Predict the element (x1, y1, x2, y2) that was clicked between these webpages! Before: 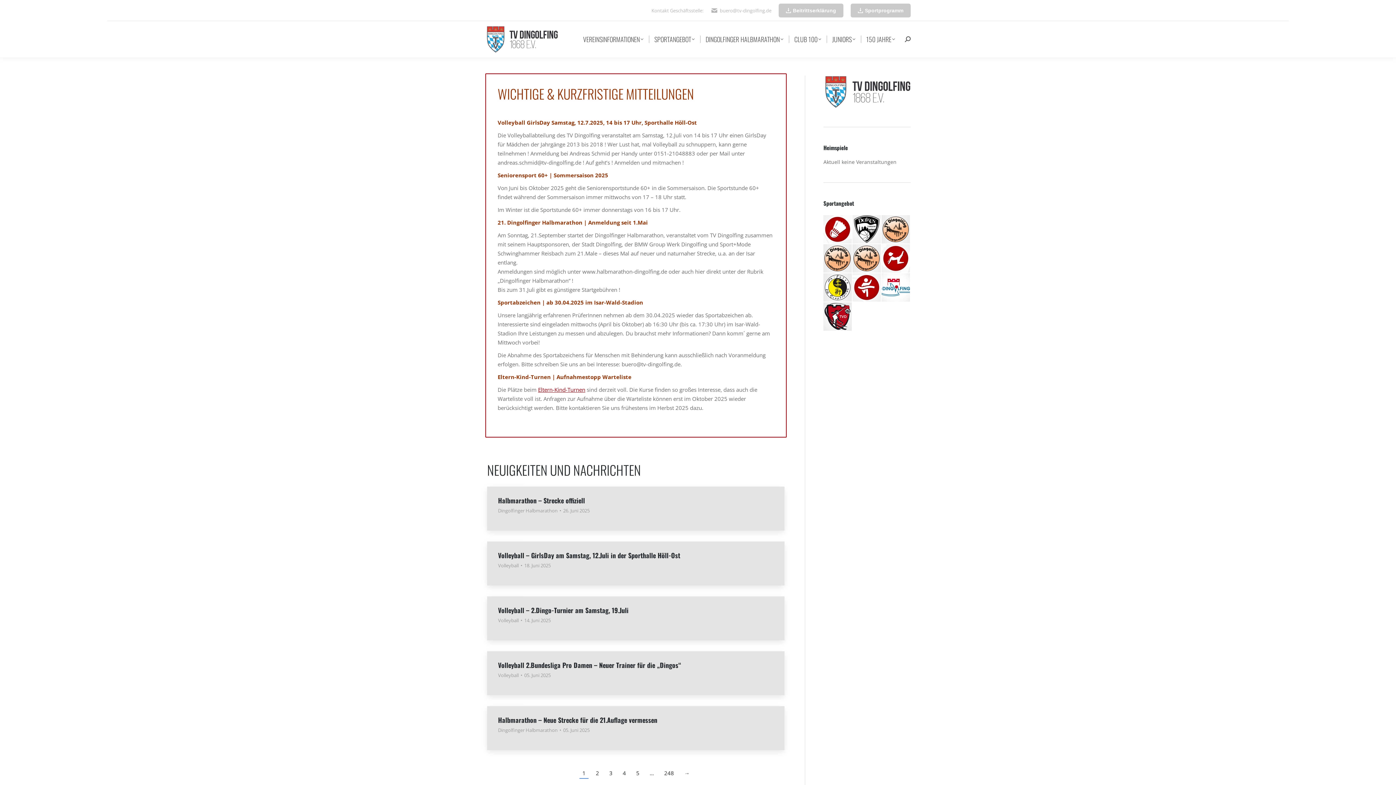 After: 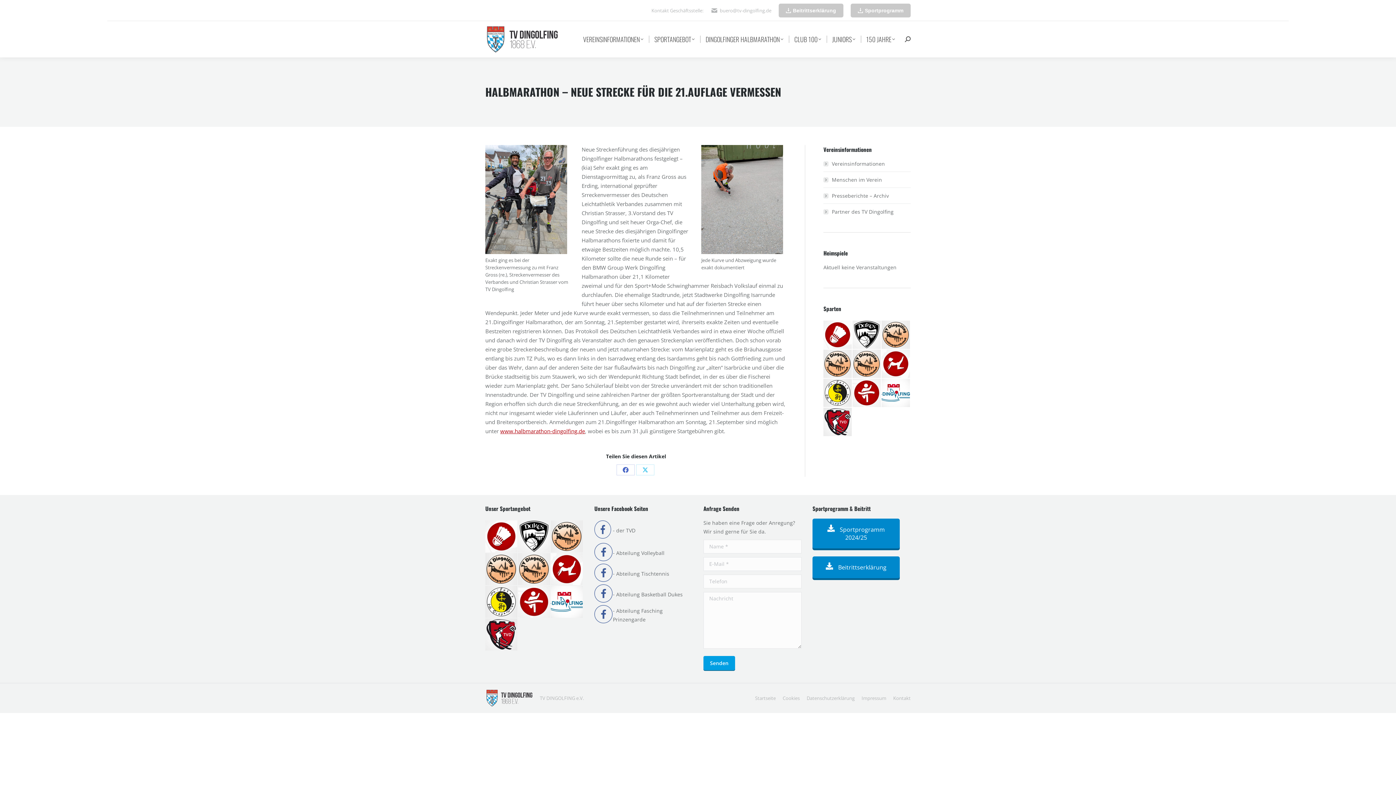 Action: label: Halbmarathon – Neue Strecke für die 21.Auflage vermessen bbox: (498, 715, 657, 725)